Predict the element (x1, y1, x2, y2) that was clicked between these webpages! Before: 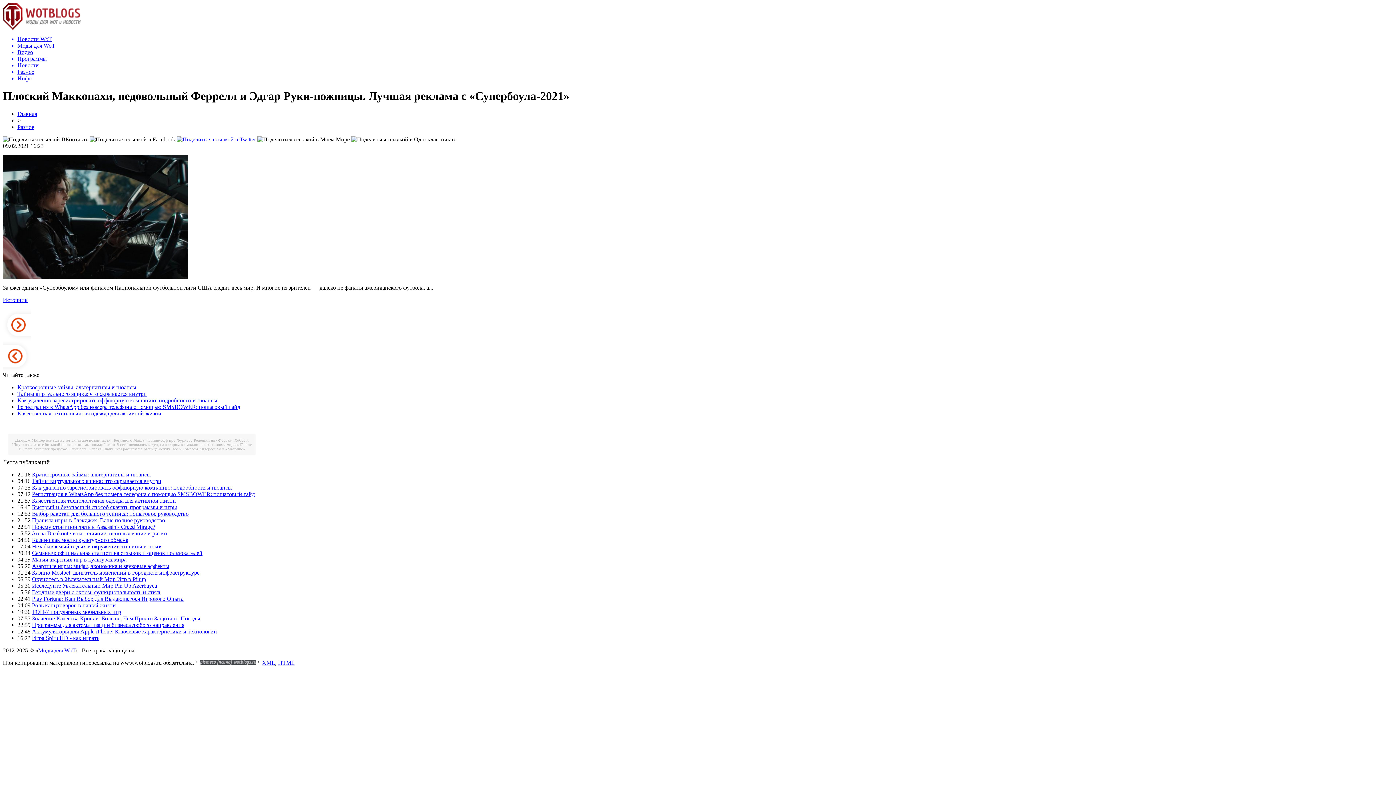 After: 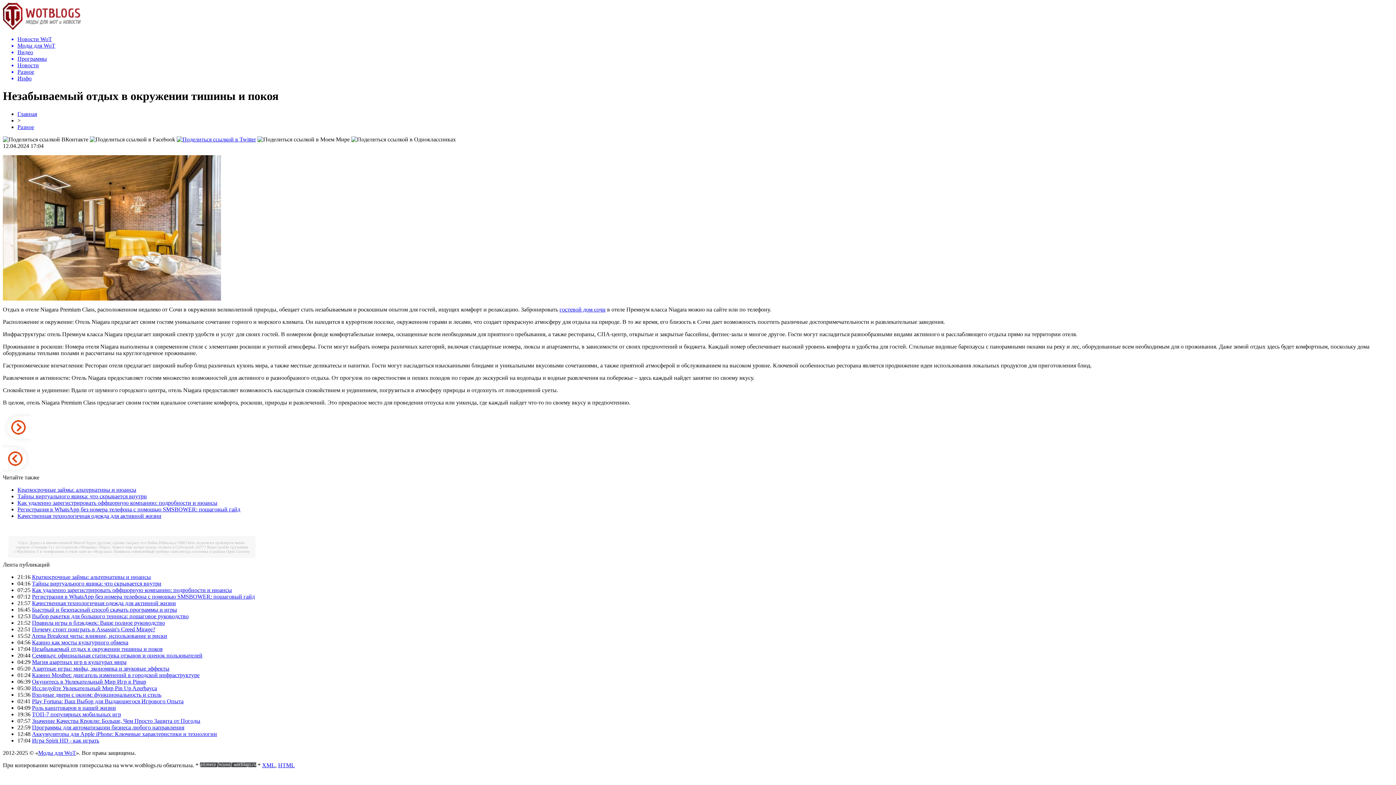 Action: bbox: (32, 543, 162, 549) label: Незабываемый отдых в окружении тишины и покоя